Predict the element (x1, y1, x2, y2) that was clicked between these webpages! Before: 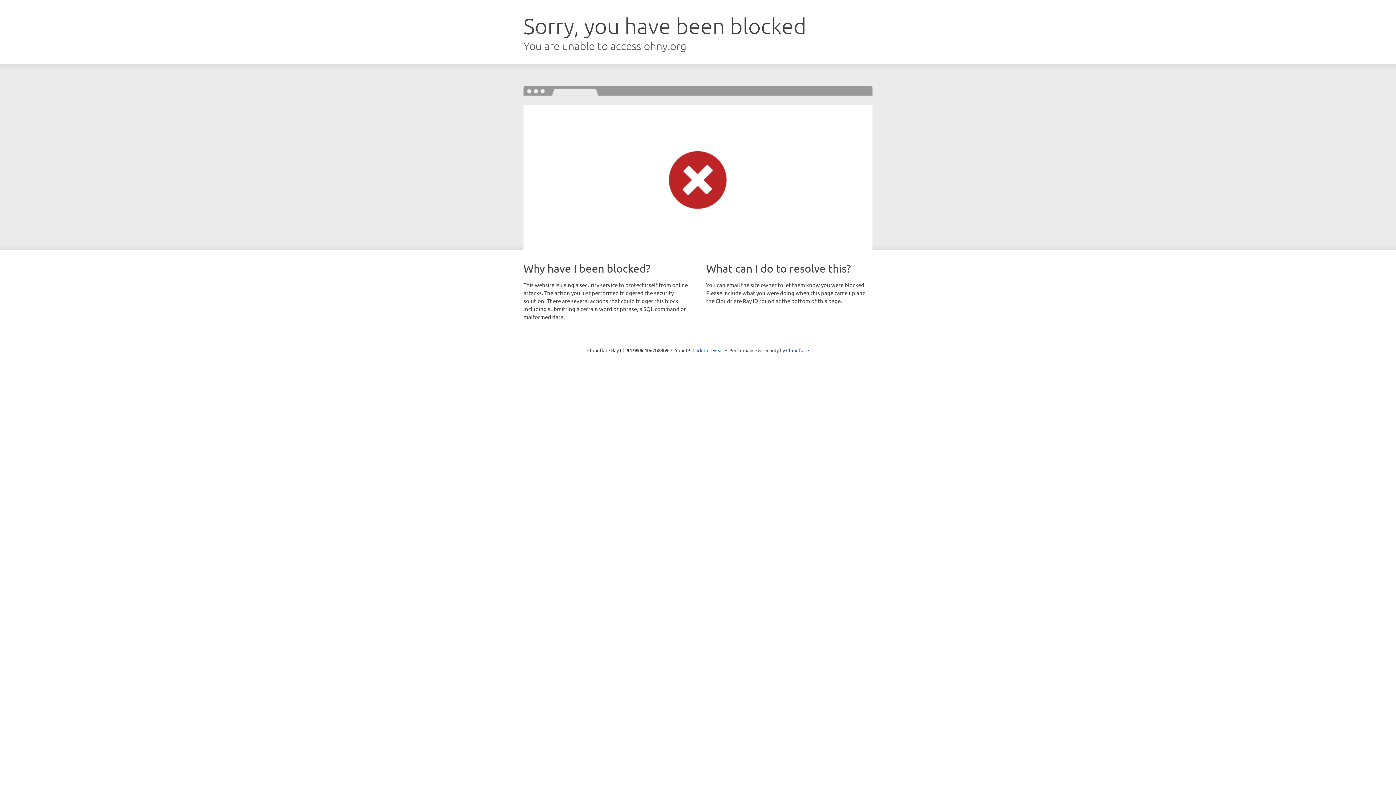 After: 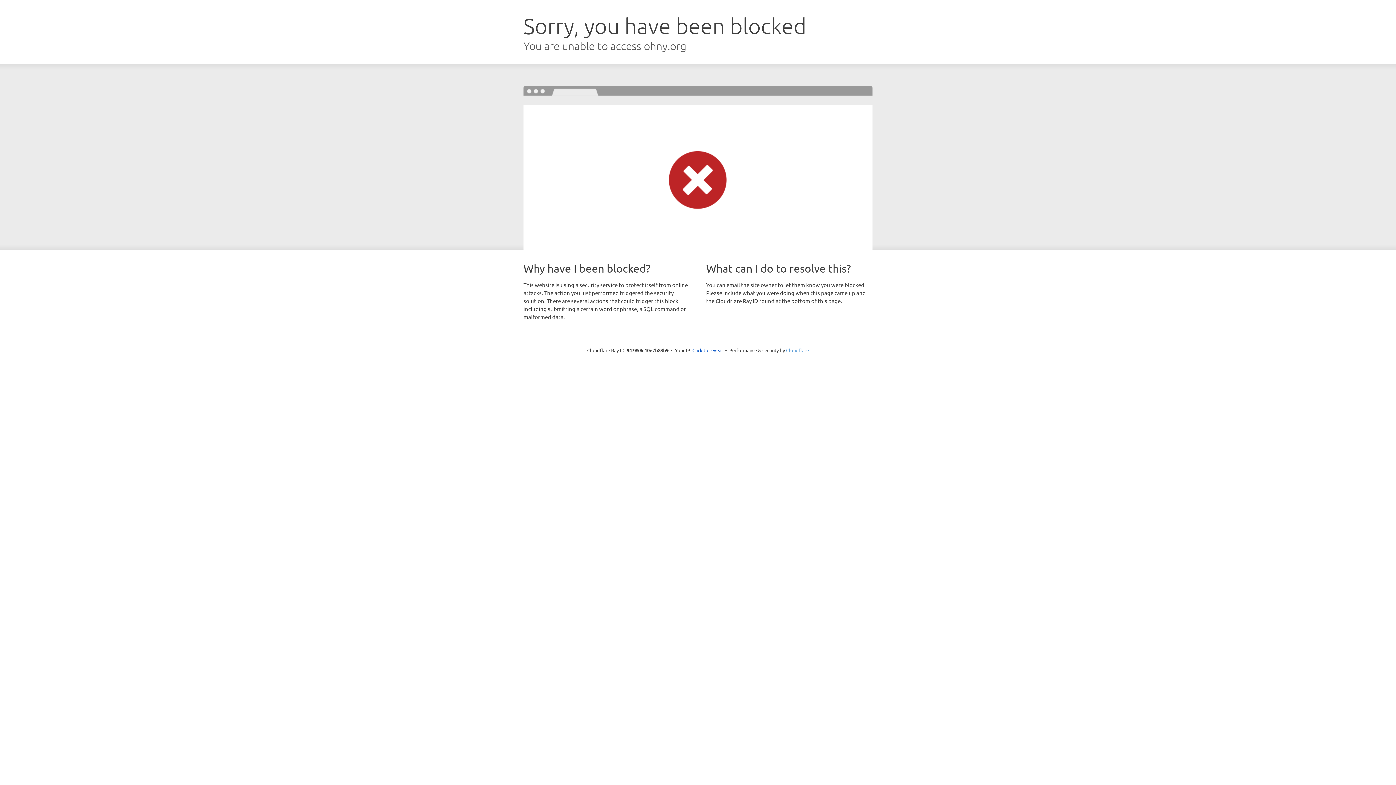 Action: bbox: (786, 347, 809, 353) label: Cloudflare